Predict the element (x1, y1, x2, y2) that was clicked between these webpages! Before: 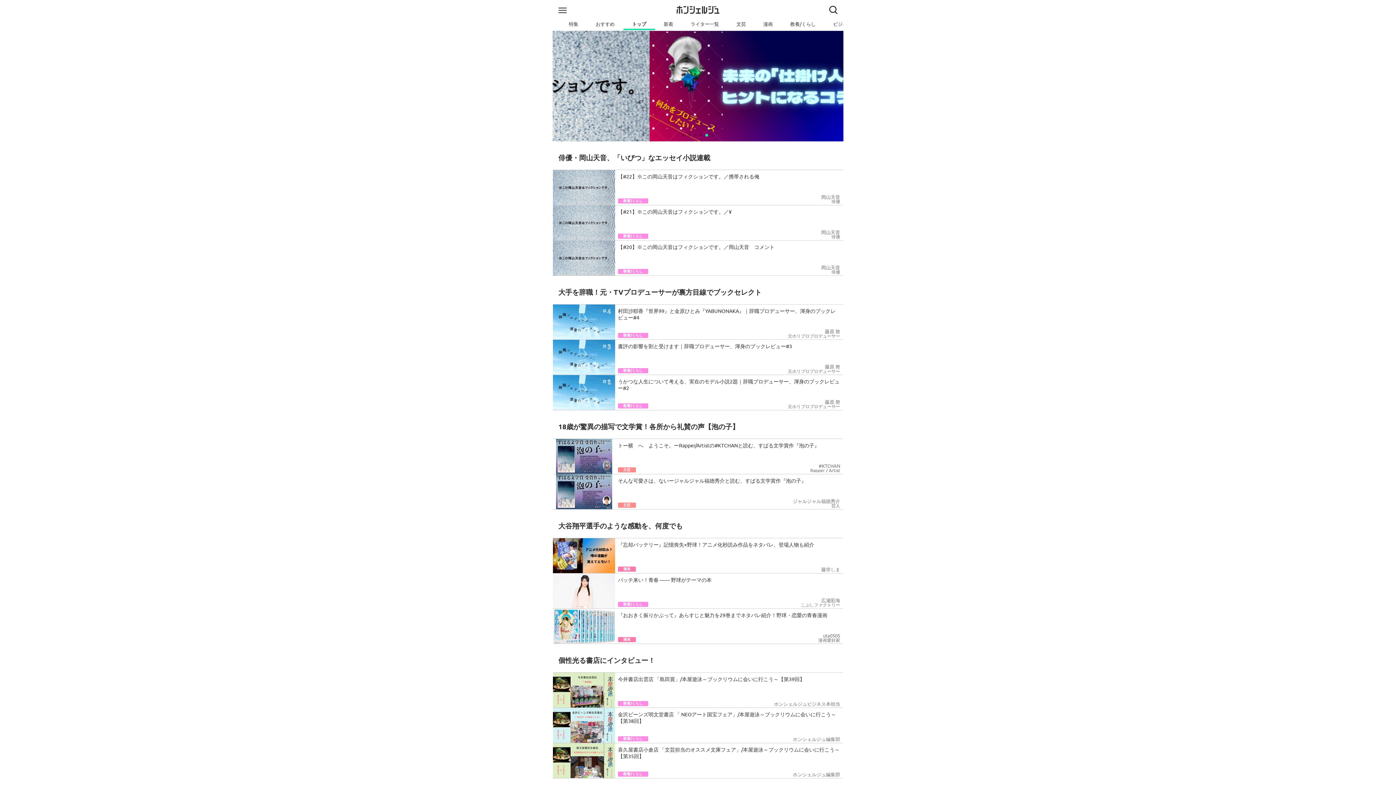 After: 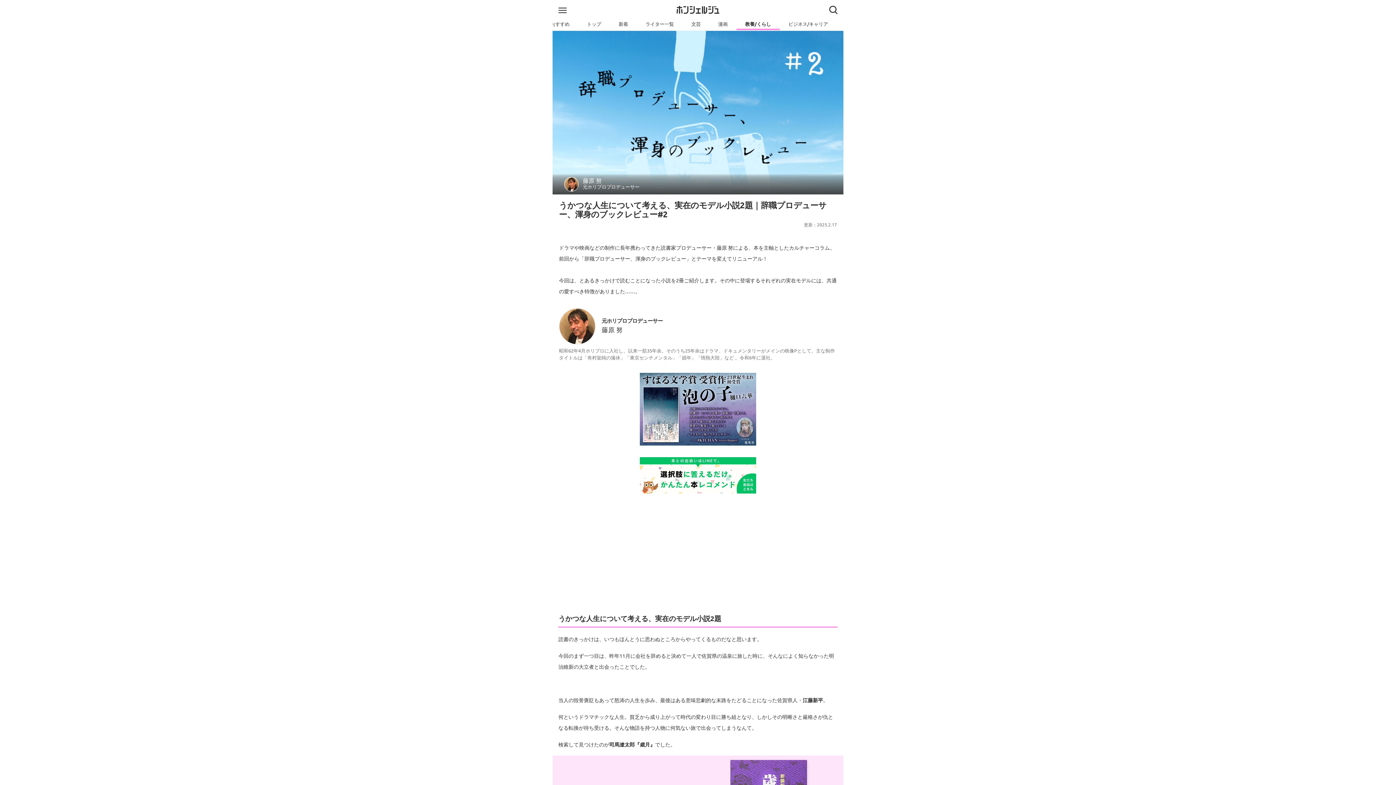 Action: bbox: (553, 375, 843, 410) label: うかつな人生について考える、実在のモデル小説2題｜辞職プロデューサー、渾身のブックレビュー#2
教養/くらし
藤原 努
元ホリプロプロデューサー